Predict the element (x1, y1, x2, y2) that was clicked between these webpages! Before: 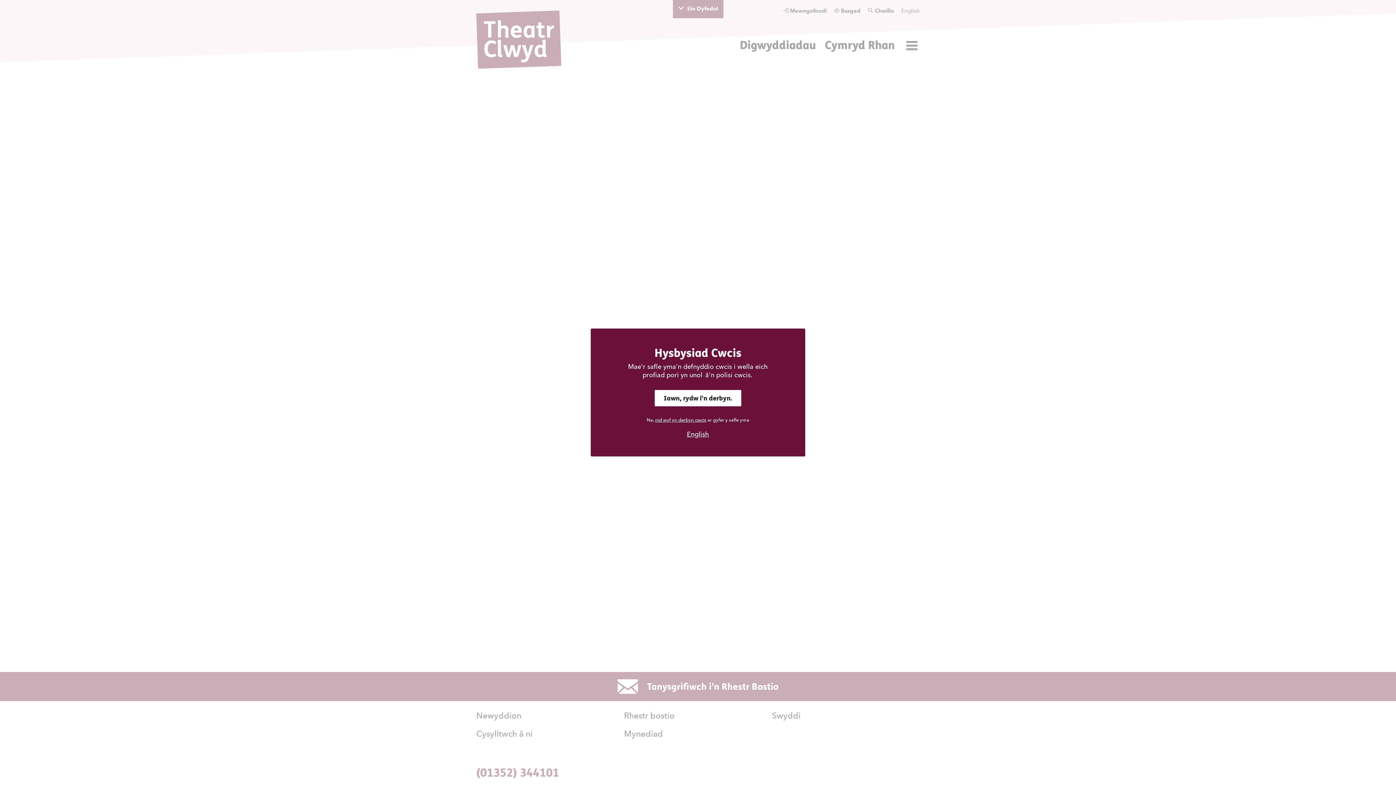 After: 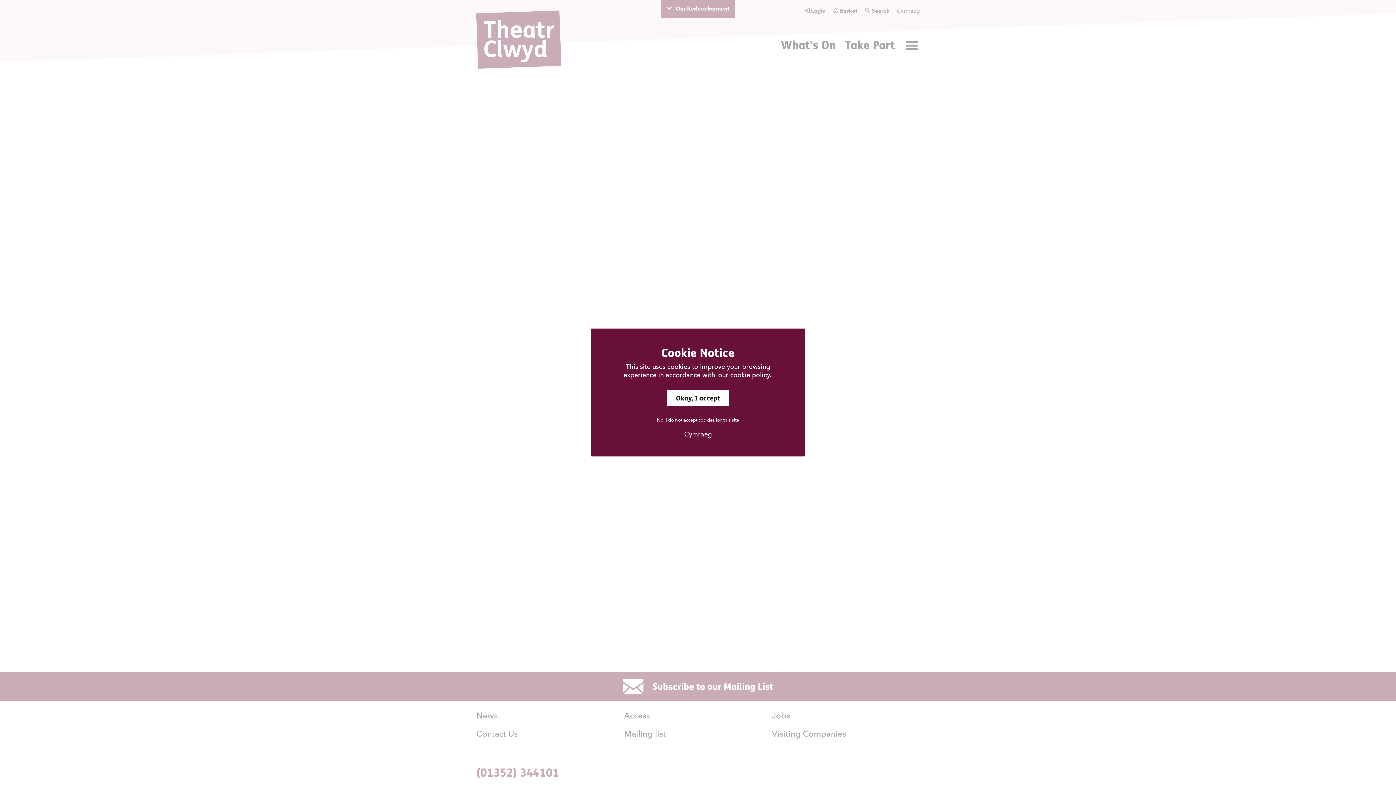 Action: label: English bbox: (612, 430, 783, 438)